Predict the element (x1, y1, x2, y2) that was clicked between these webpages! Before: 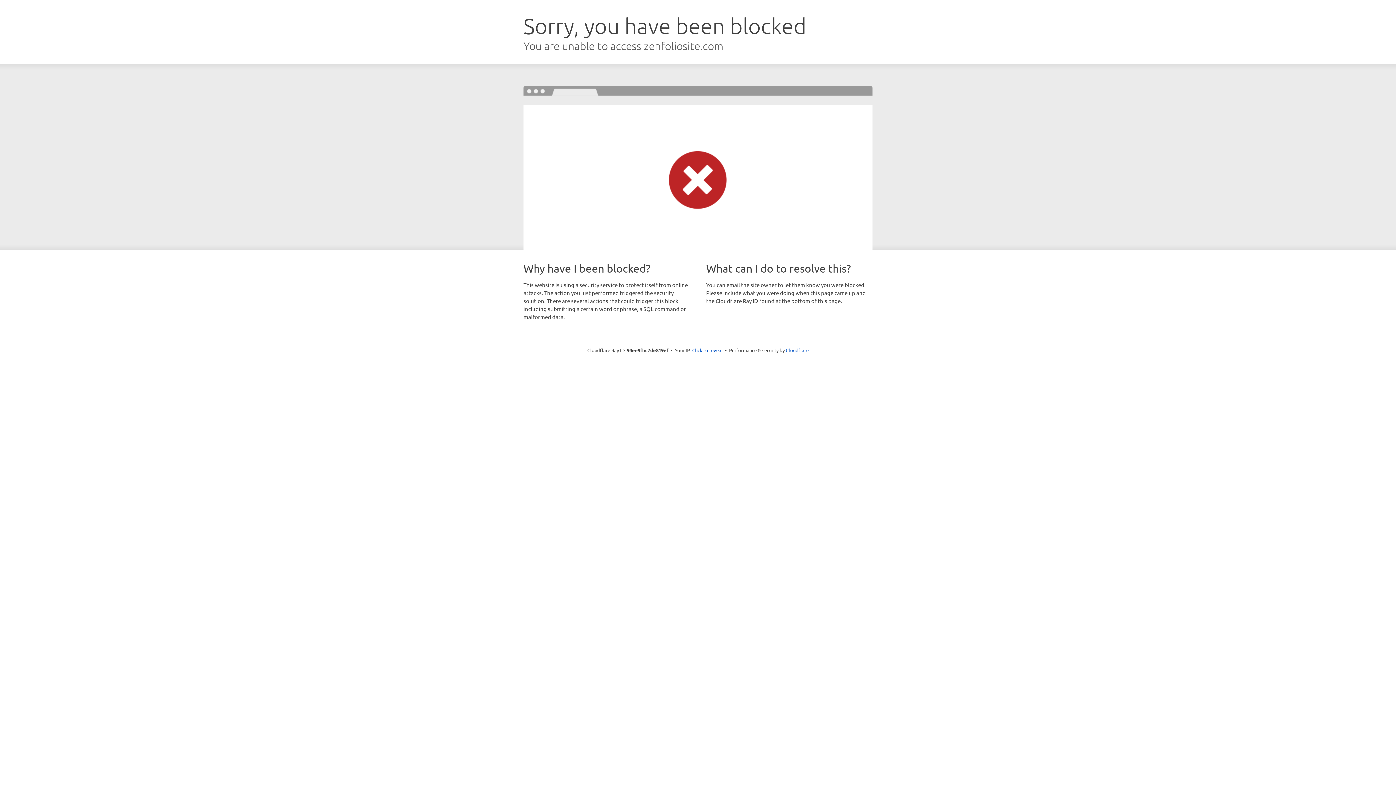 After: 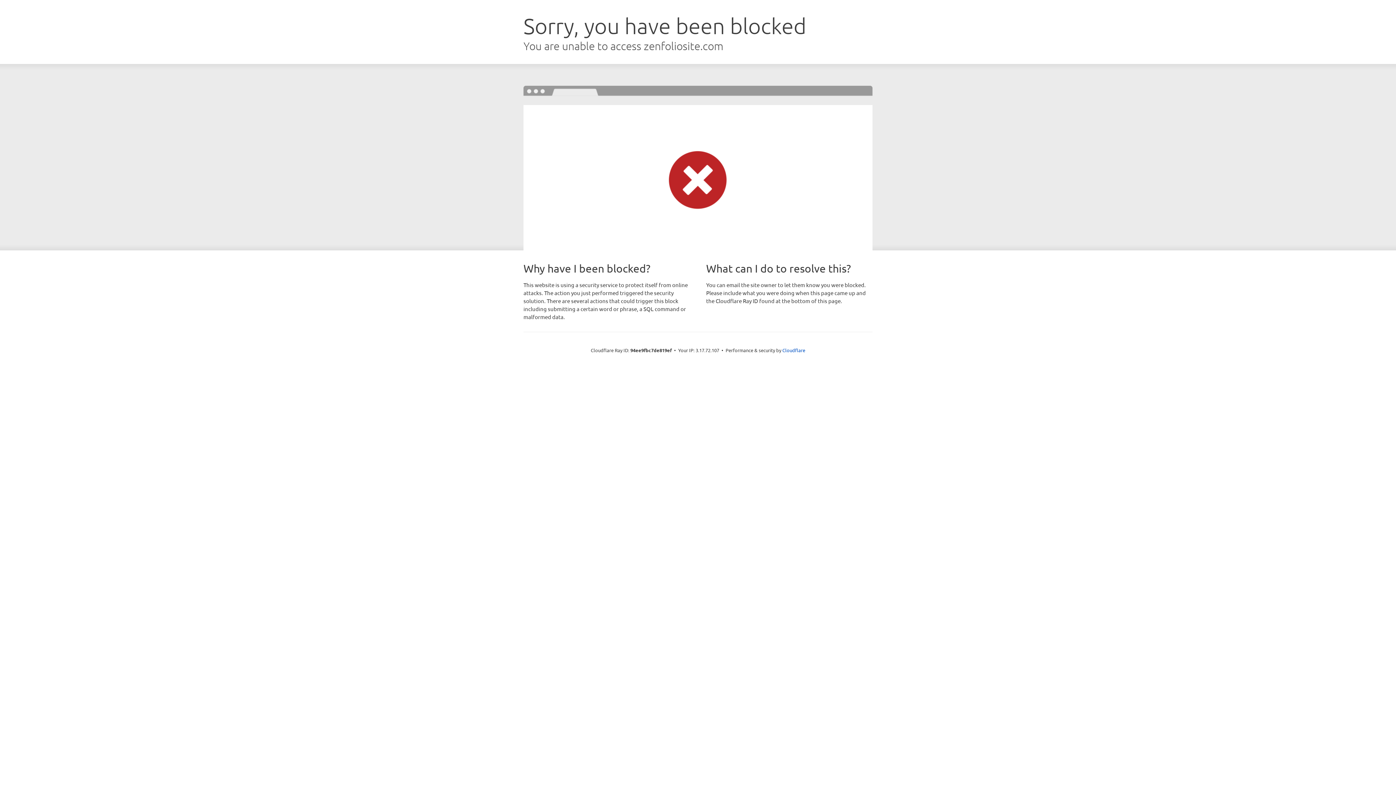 Action: bbox: (692, 346, 722, 353) label: Click to reveal